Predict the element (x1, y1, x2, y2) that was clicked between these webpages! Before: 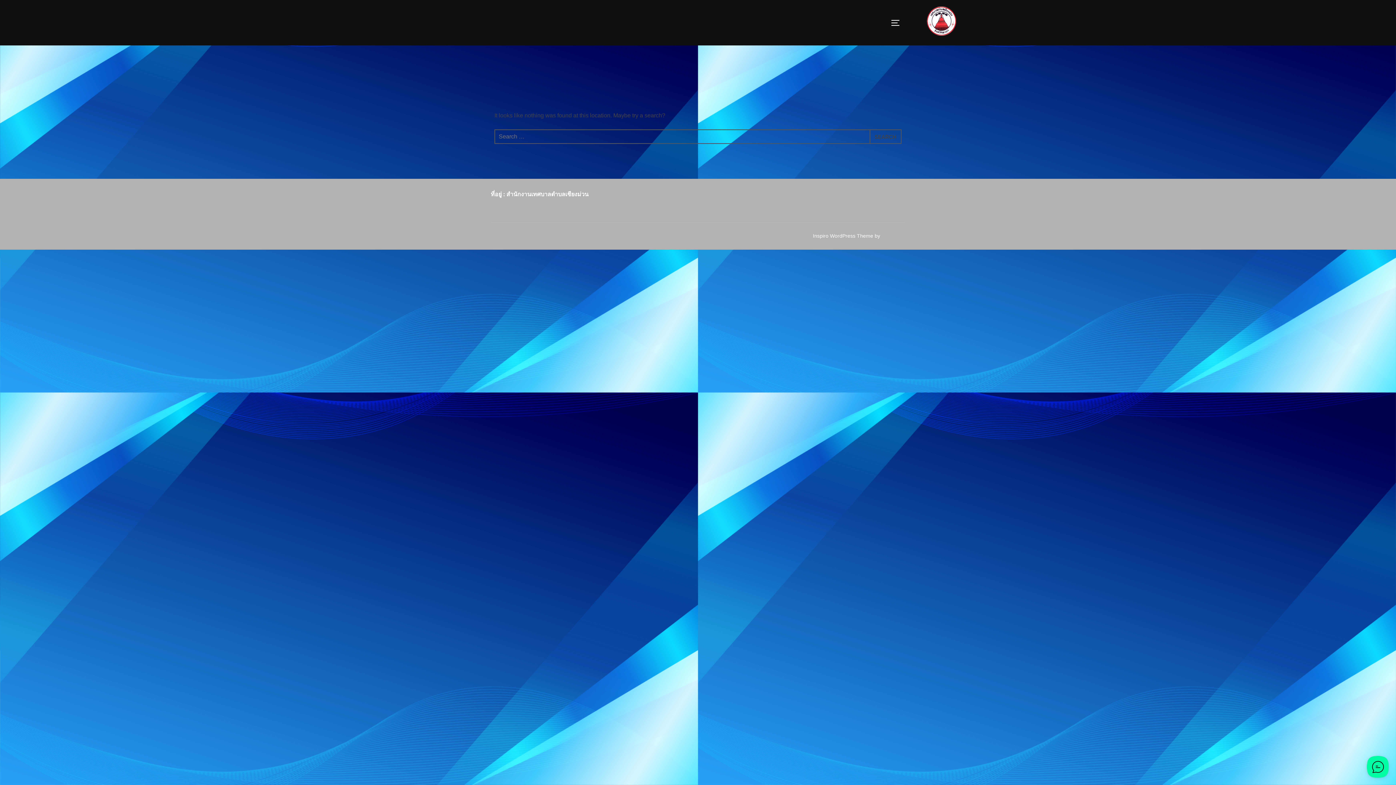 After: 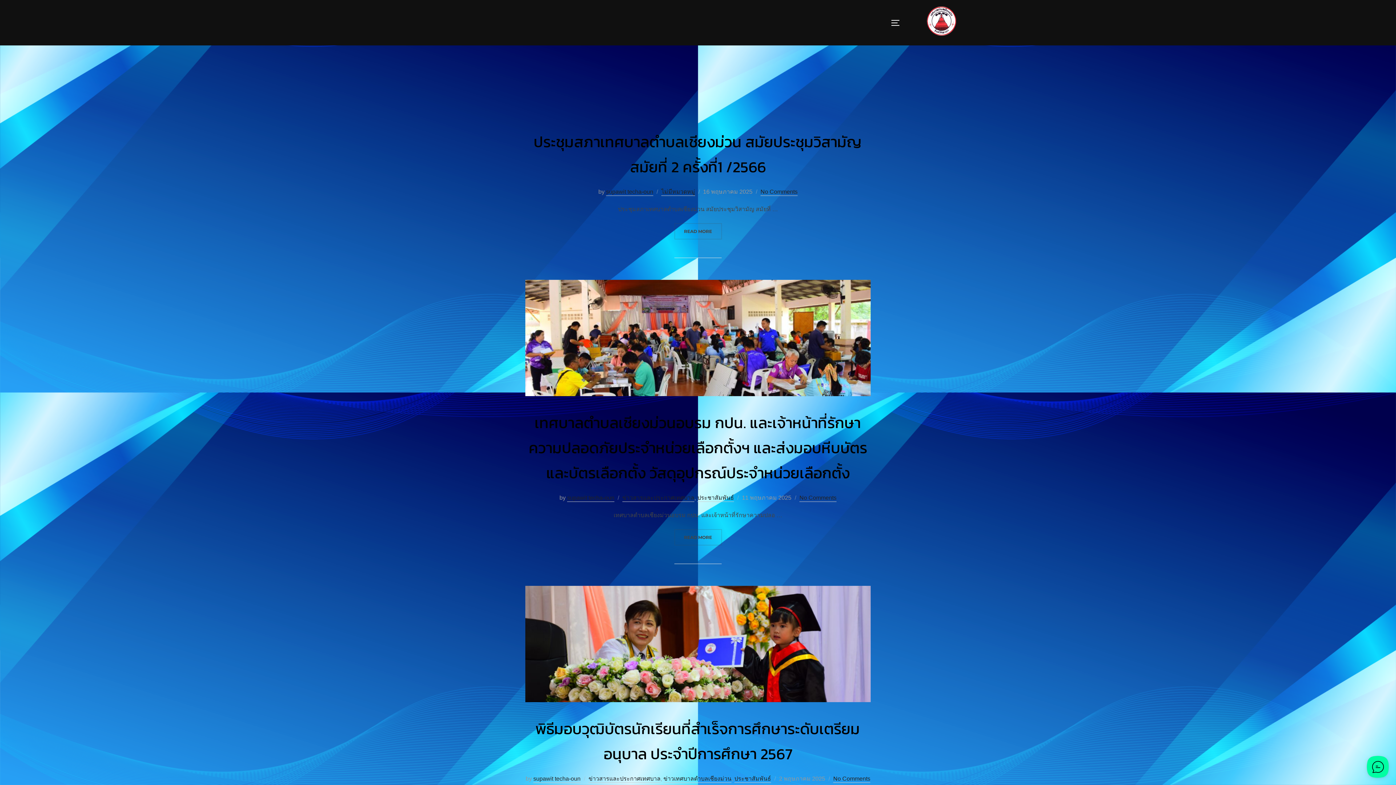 Action: bbox: (869, 129, 901, 144) label: SEARCH